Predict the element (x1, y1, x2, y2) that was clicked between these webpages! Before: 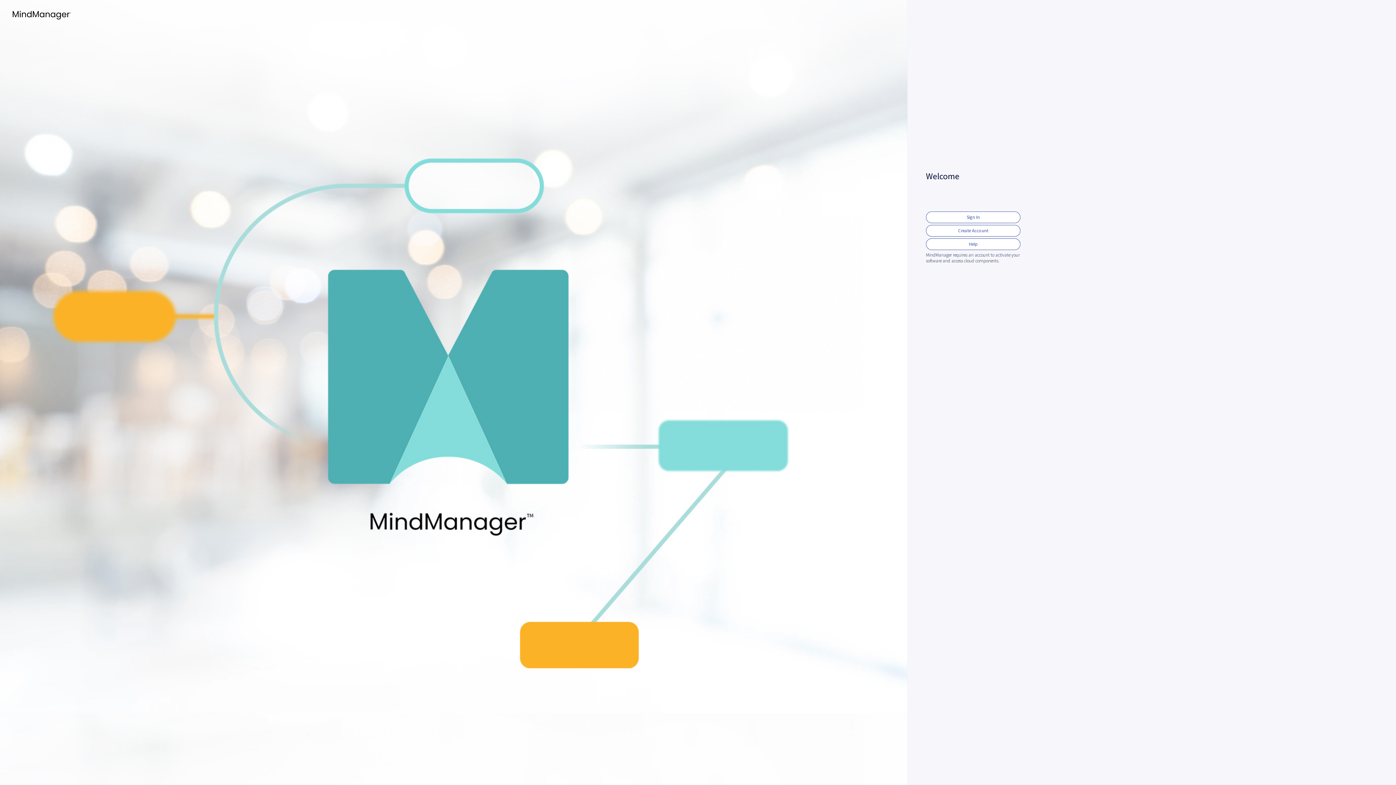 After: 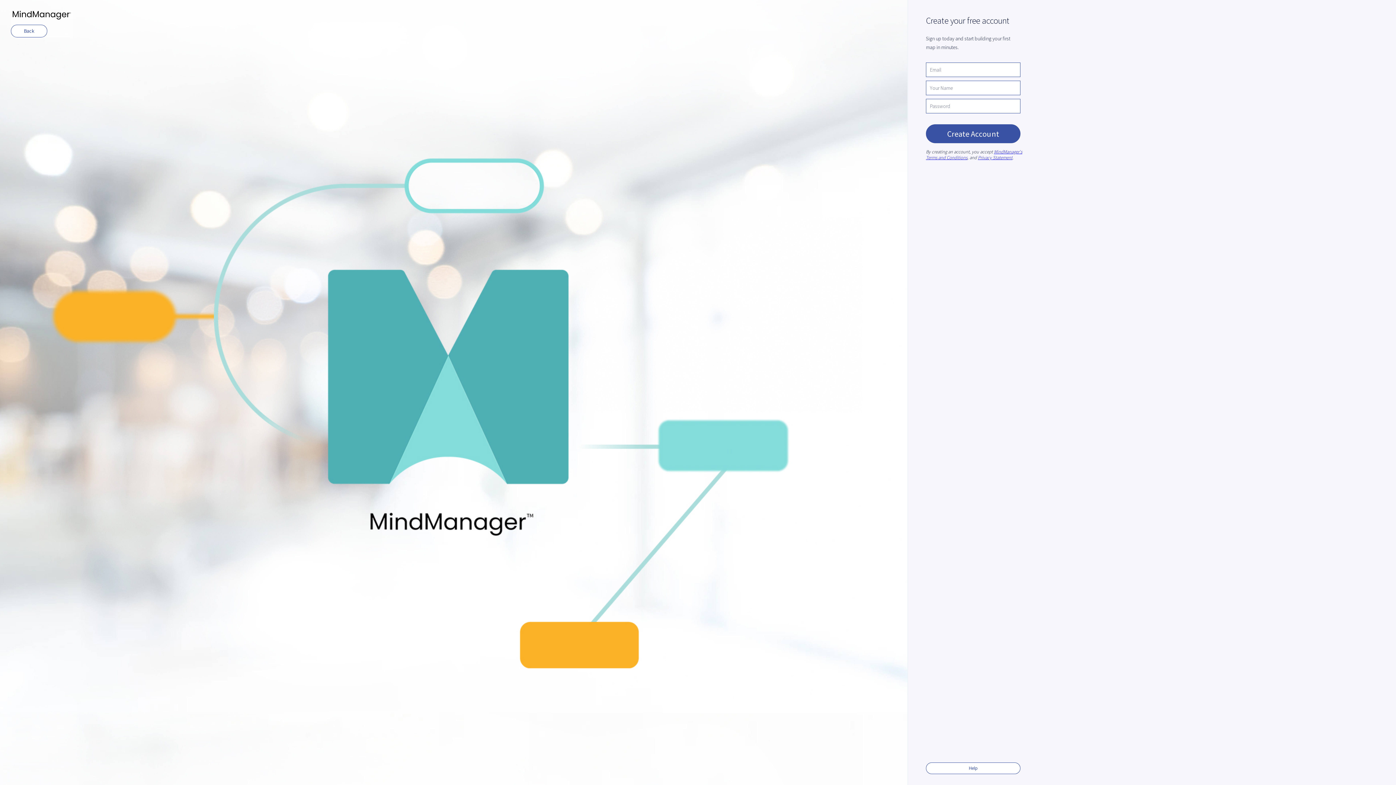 Action: label: Create Account bbox: (926, 225, 1020, 236)